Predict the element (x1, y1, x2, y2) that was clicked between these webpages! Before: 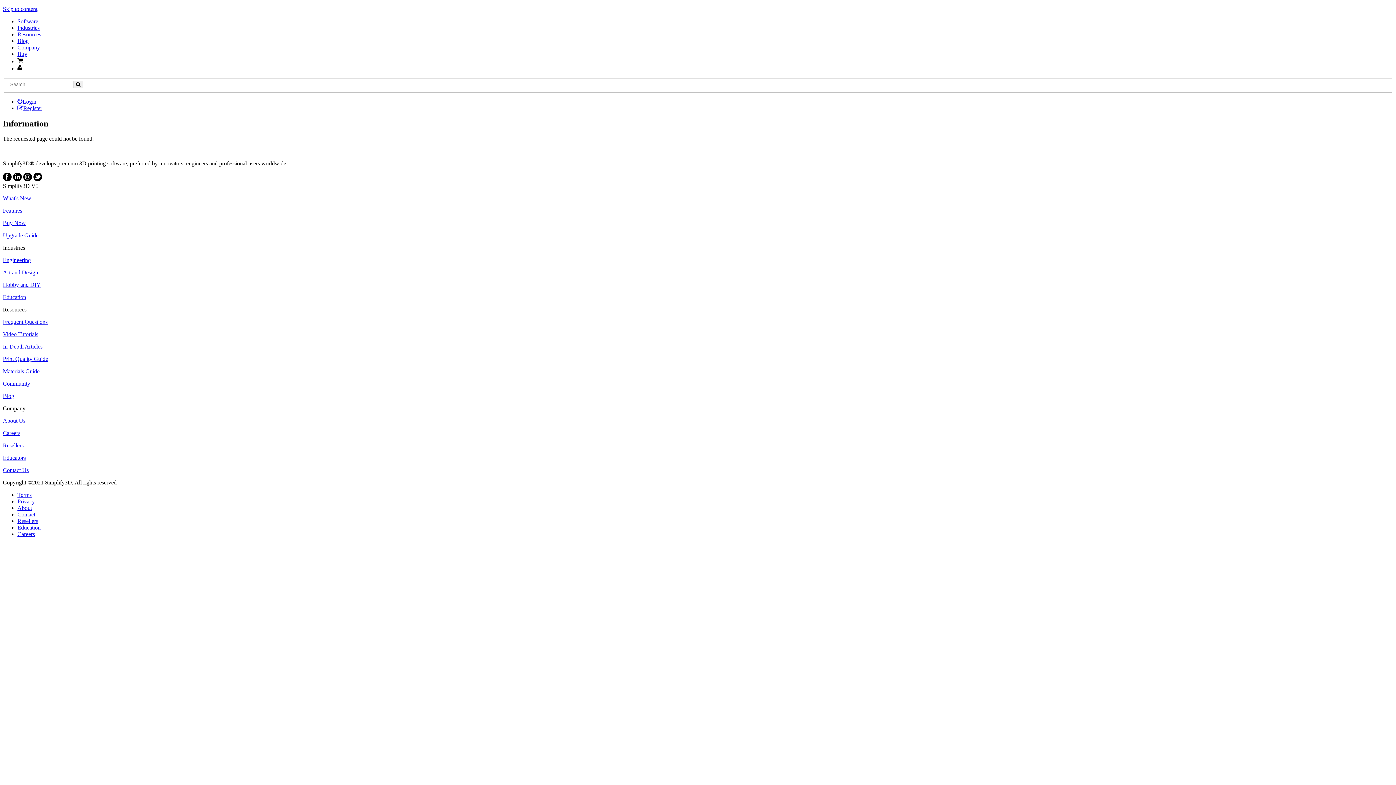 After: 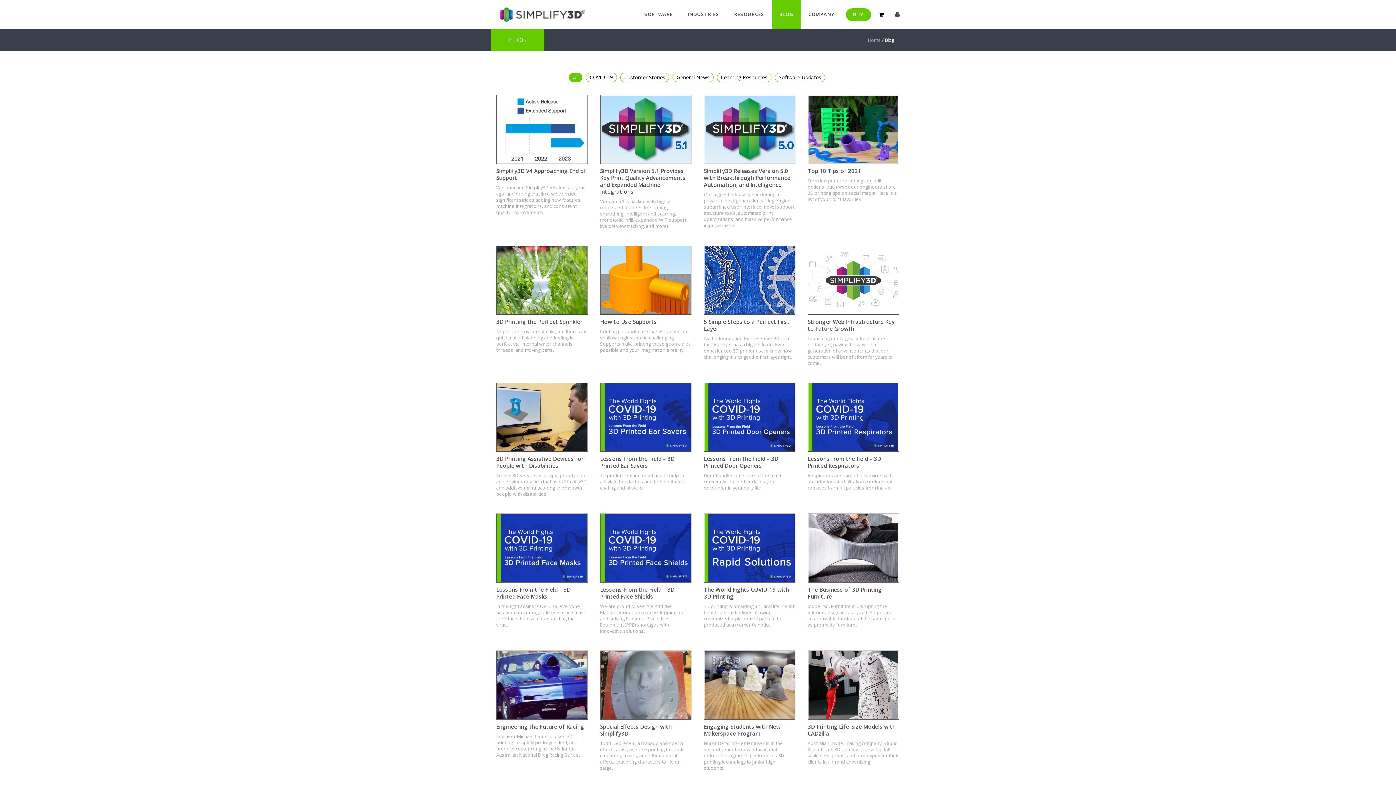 Action: label: Blog bbox: (17, 37, 28, 44)